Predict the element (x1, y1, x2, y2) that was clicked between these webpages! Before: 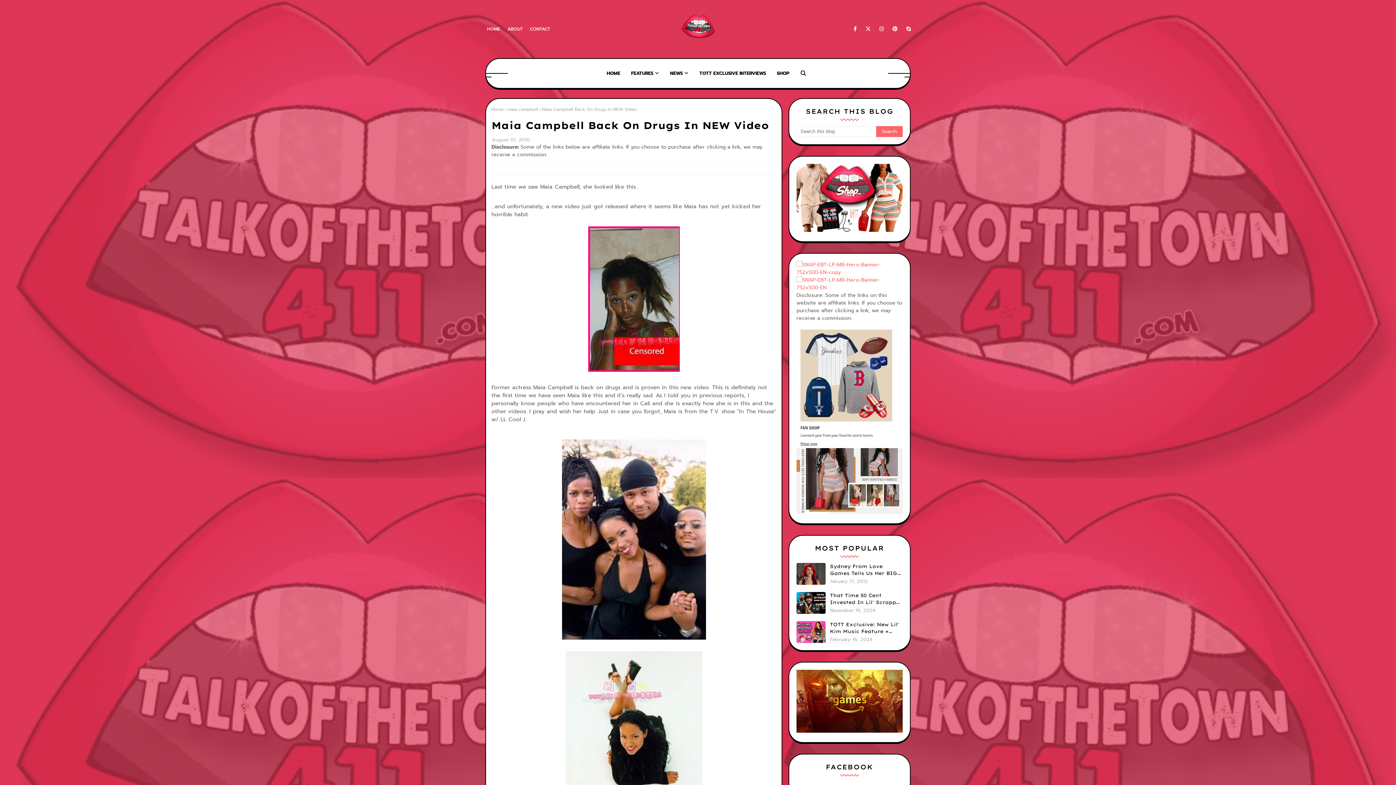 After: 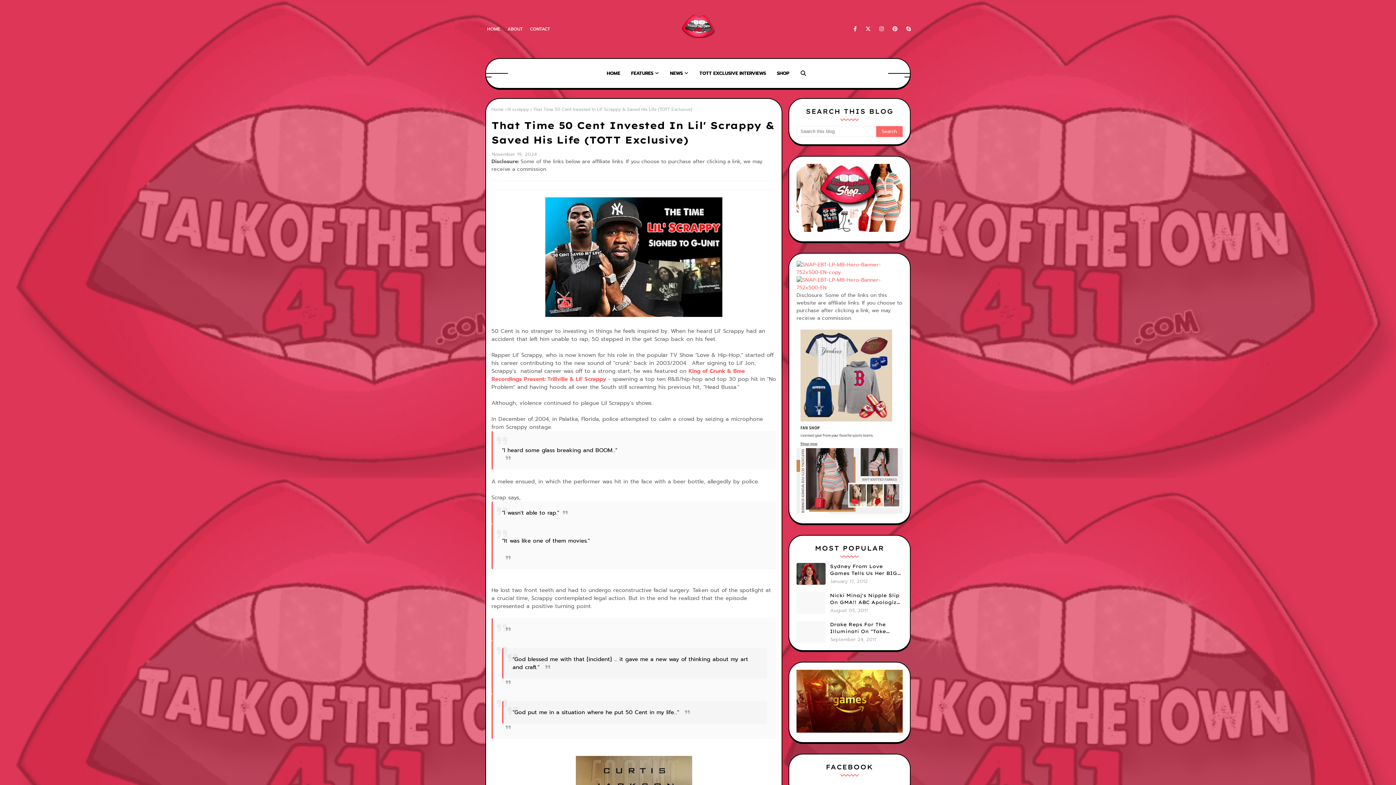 Action: label: That Time 50 Cent Invested In Lil' Scrappy & Saved His Life (TOTT Exclusive) bbox: (830, 592, 902, 606)